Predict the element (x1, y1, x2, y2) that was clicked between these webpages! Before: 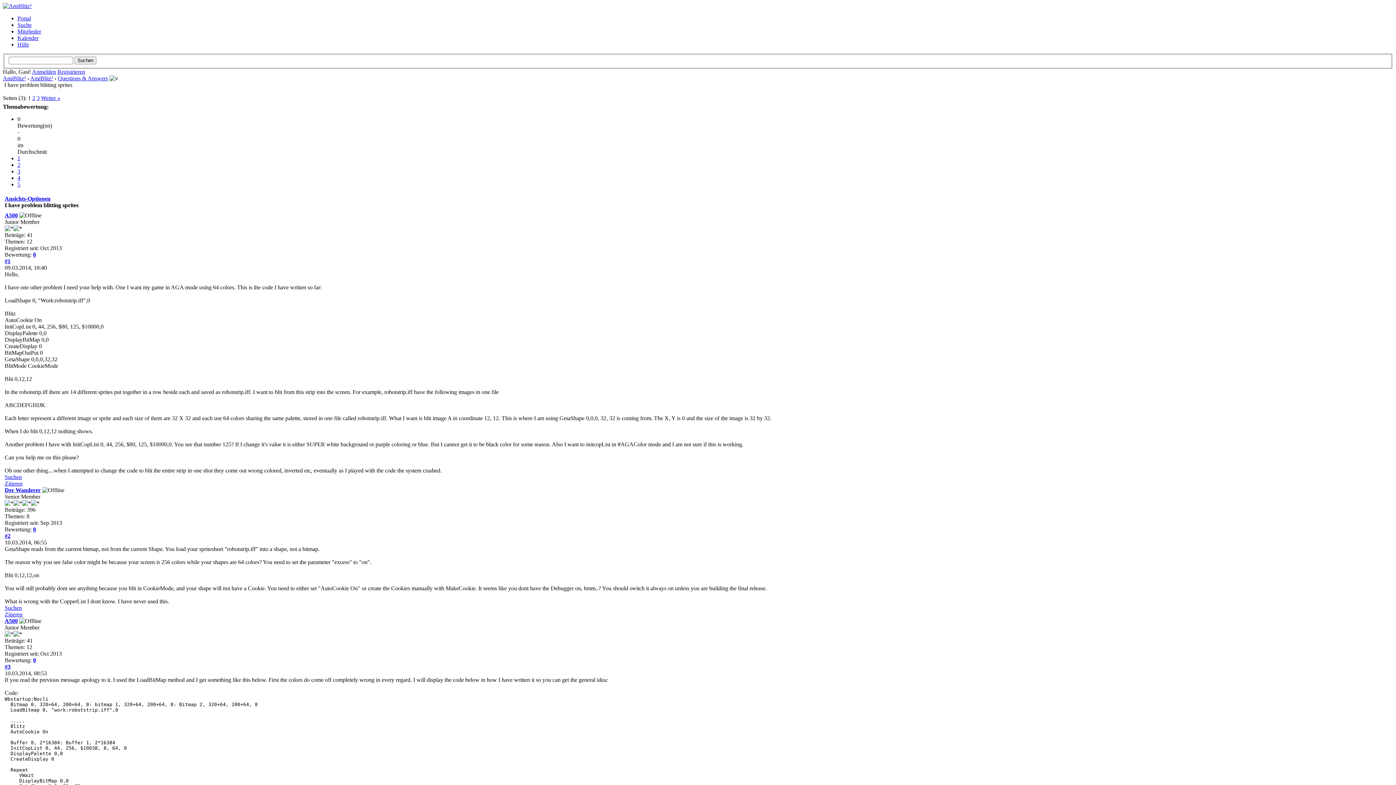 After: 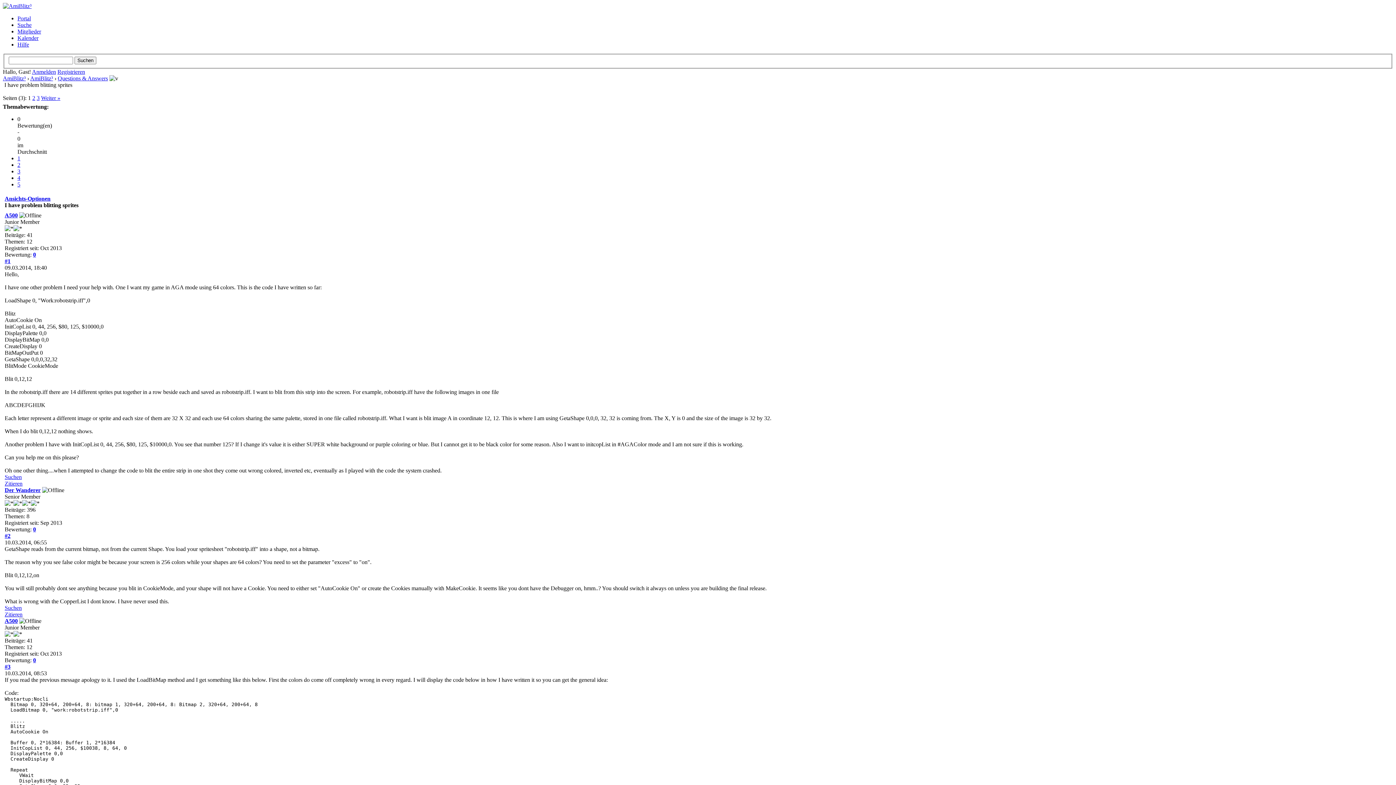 Action: label: Ansichts-Optionen bbox: (4, 195, 50, 201)